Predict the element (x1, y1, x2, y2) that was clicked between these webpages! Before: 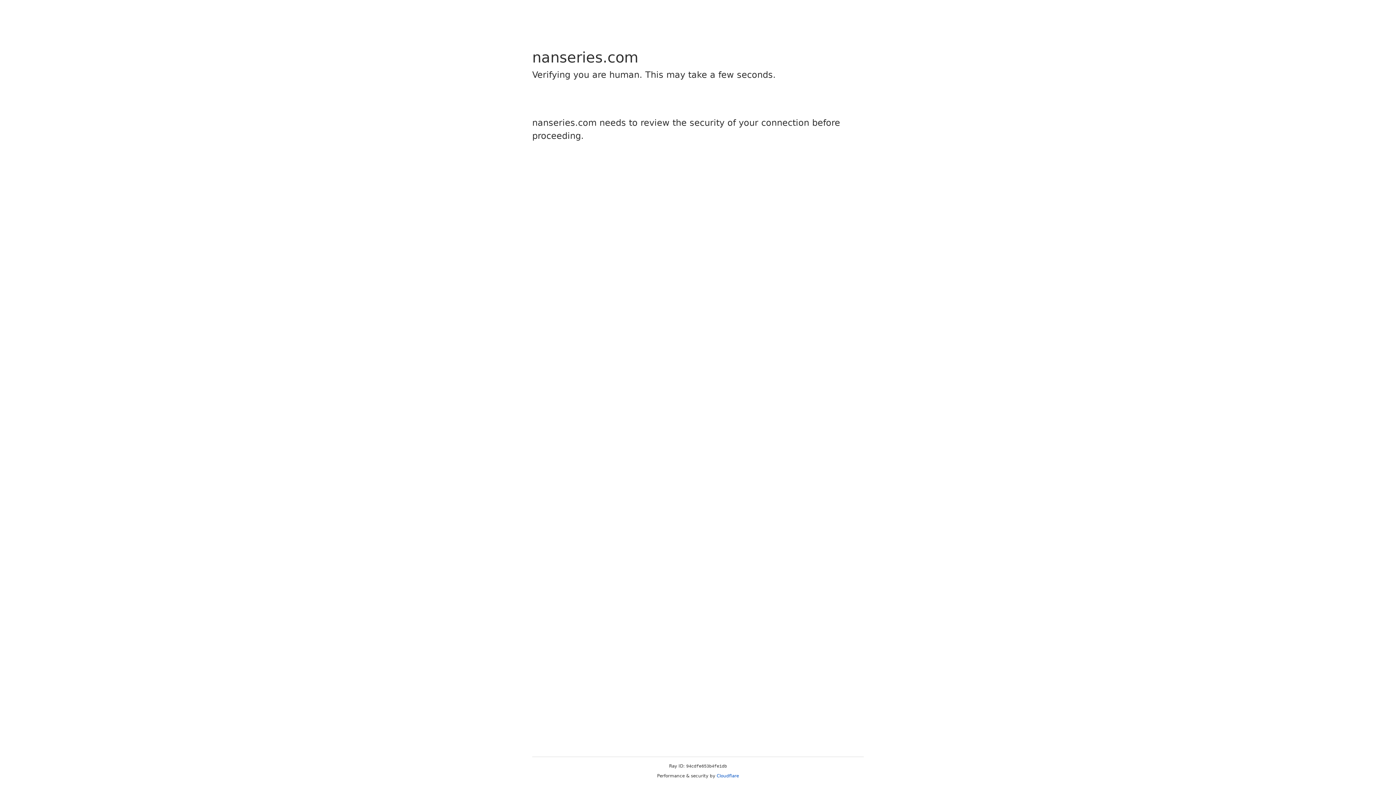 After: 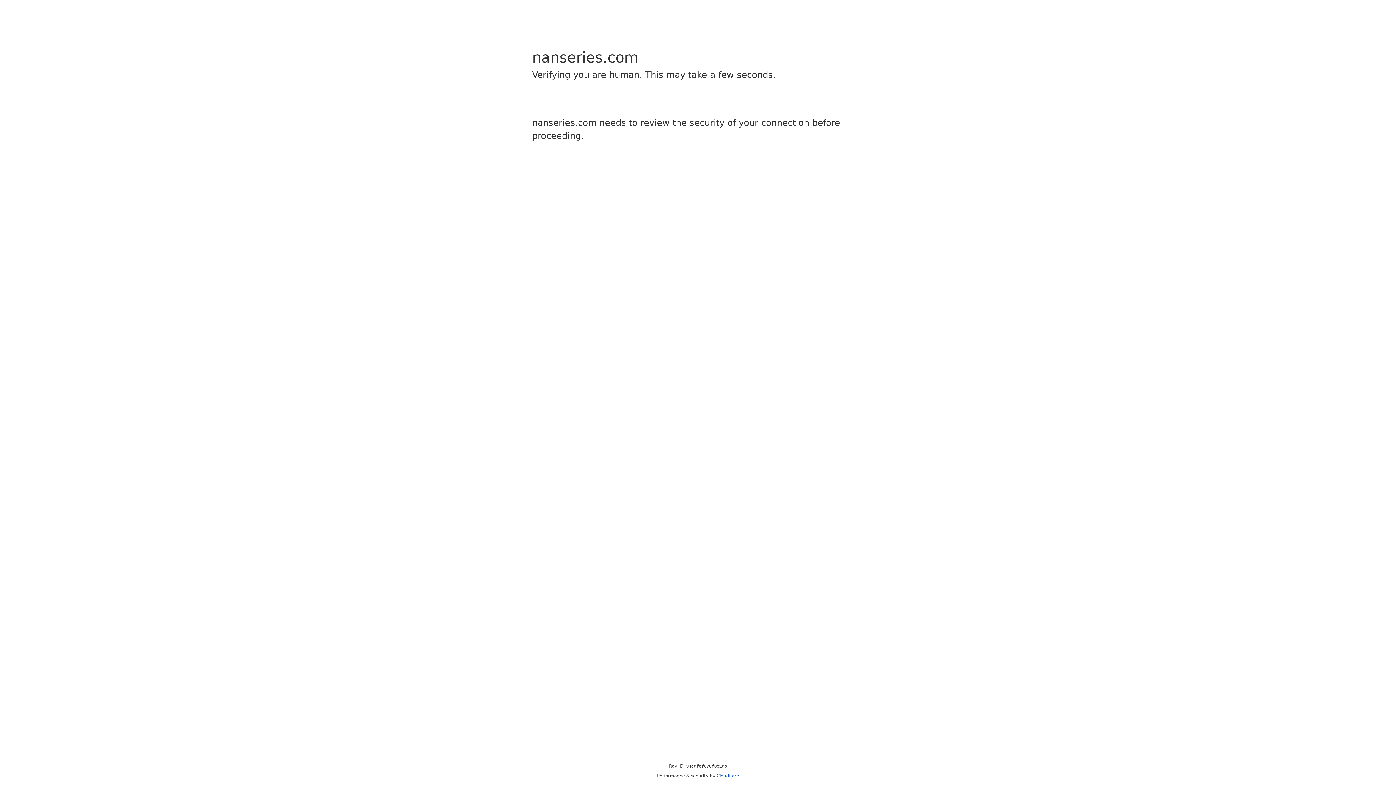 Action: label: Cloudflare bbox: (716, 773, 739, 778)